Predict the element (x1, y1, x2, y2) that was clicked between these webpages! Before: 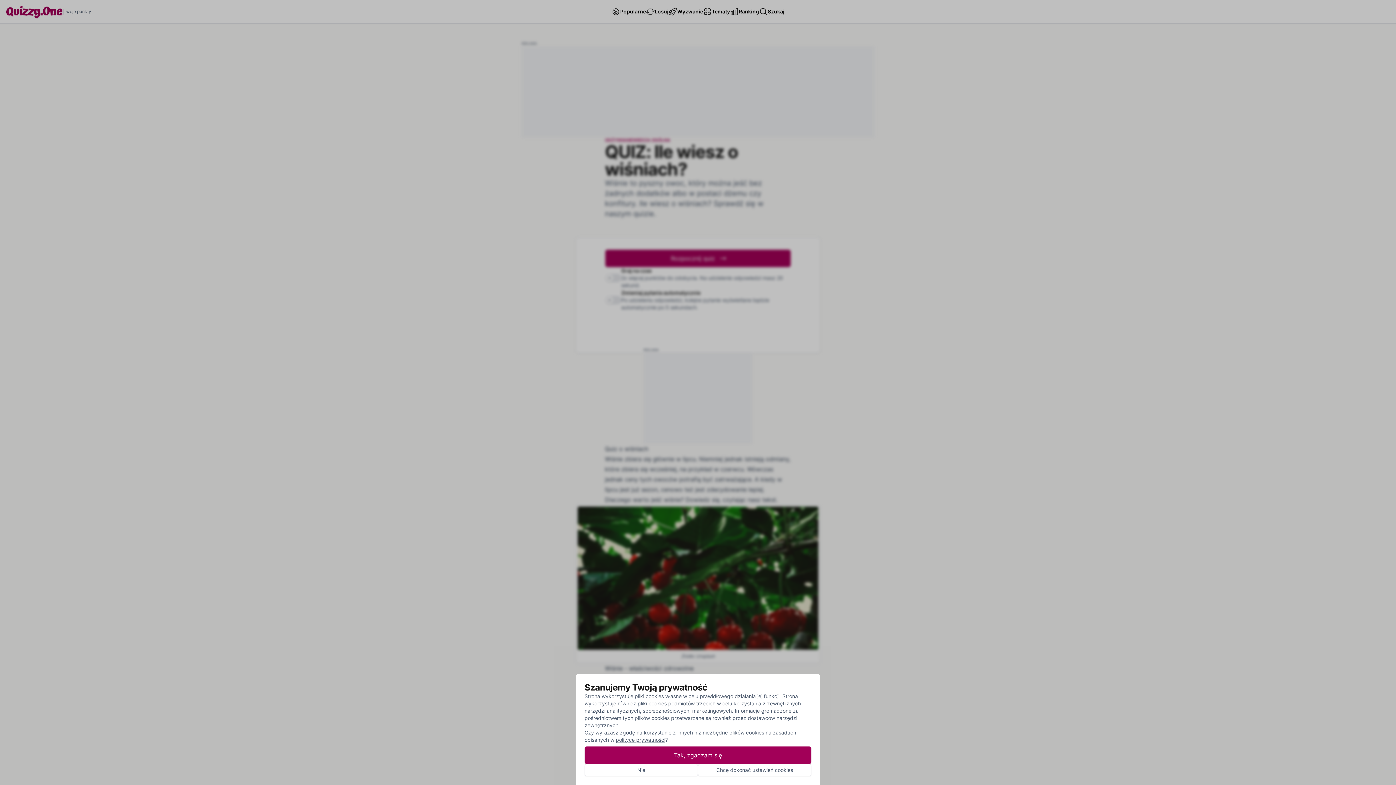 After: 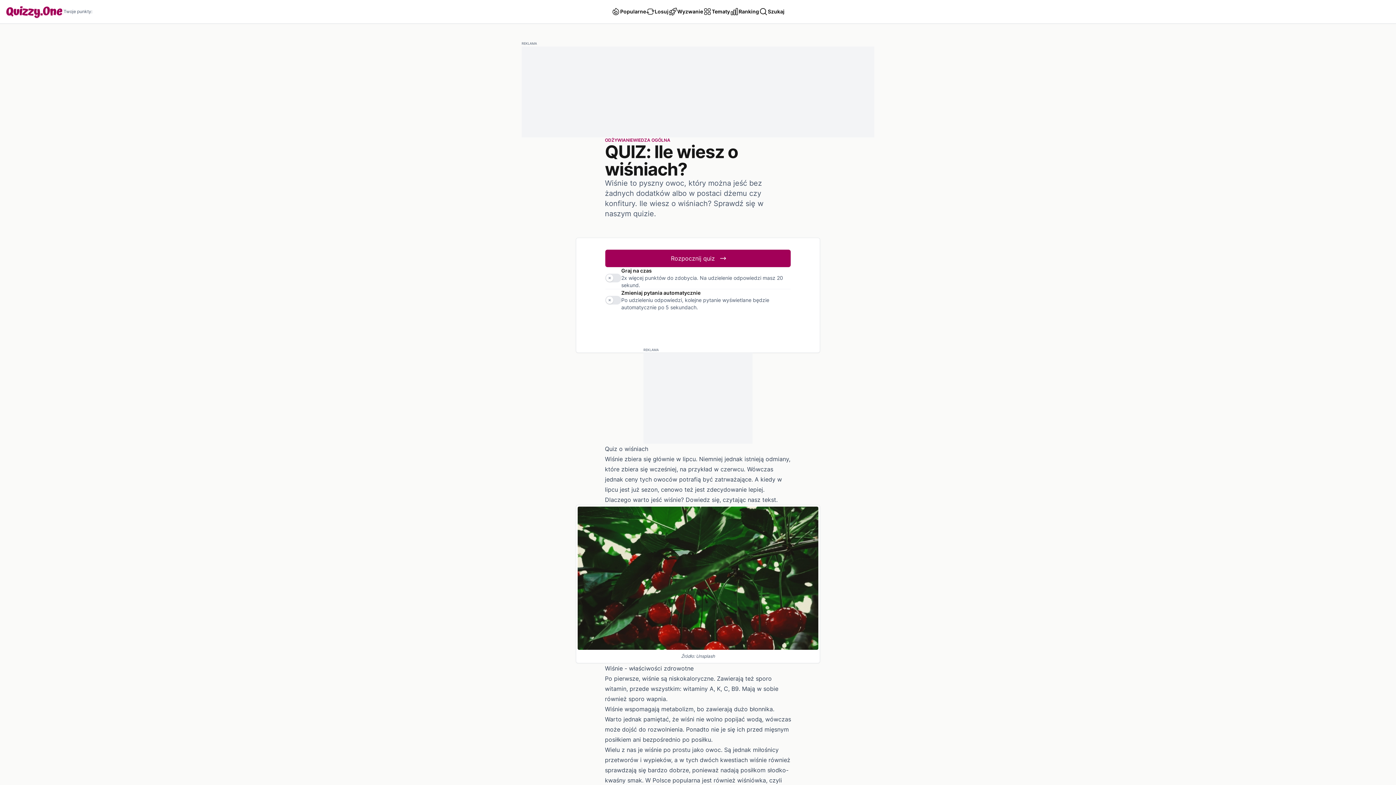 Action: bbox: (584, 746, 811, 764) label: Tak, zgadzam się